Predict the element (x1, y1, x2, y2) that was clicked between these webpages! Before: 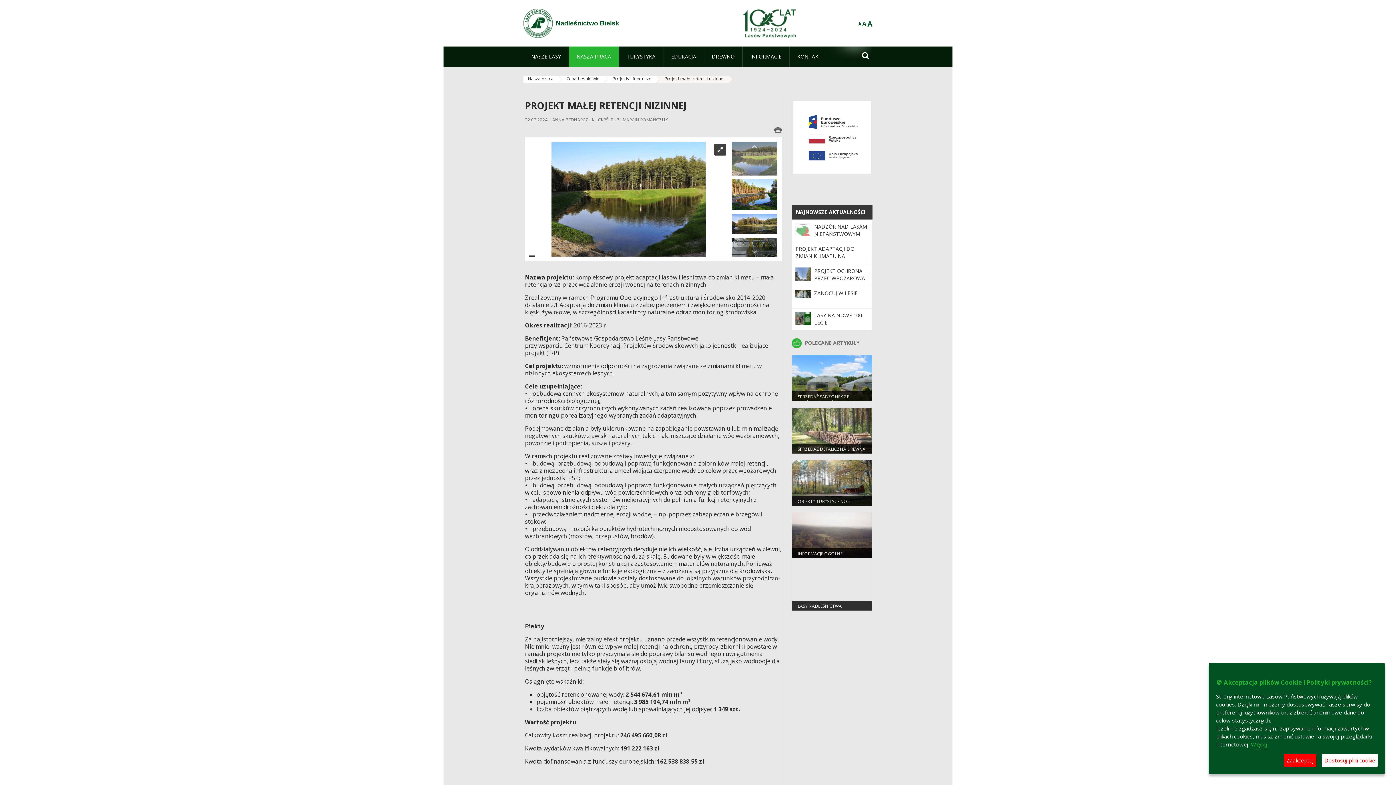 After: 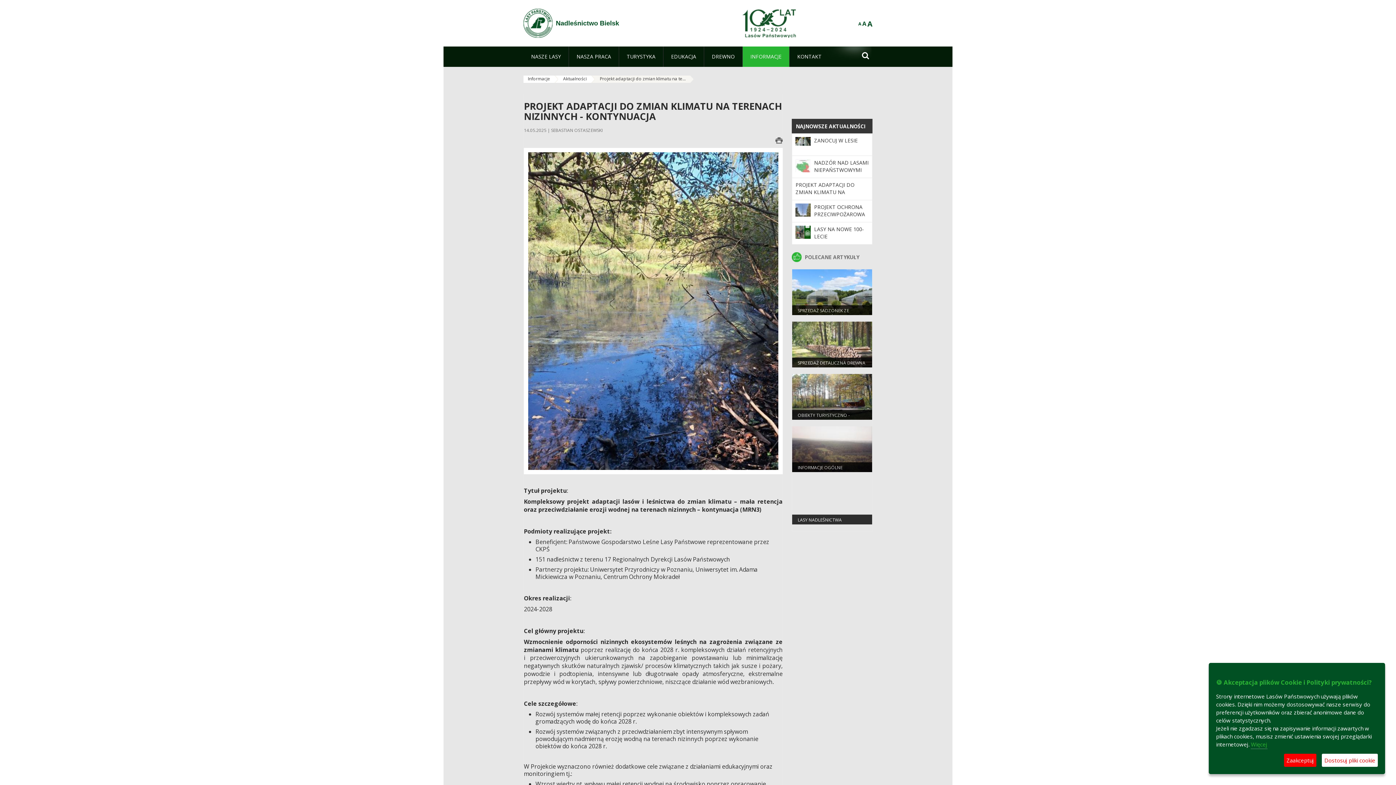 Action: label: PROJEKT ADAPTACJI DO ZMIAN KLIMATU NA TERENACH NIZINNYCH - KONTYNUACJA bbox: (795, 245, 855, 274)